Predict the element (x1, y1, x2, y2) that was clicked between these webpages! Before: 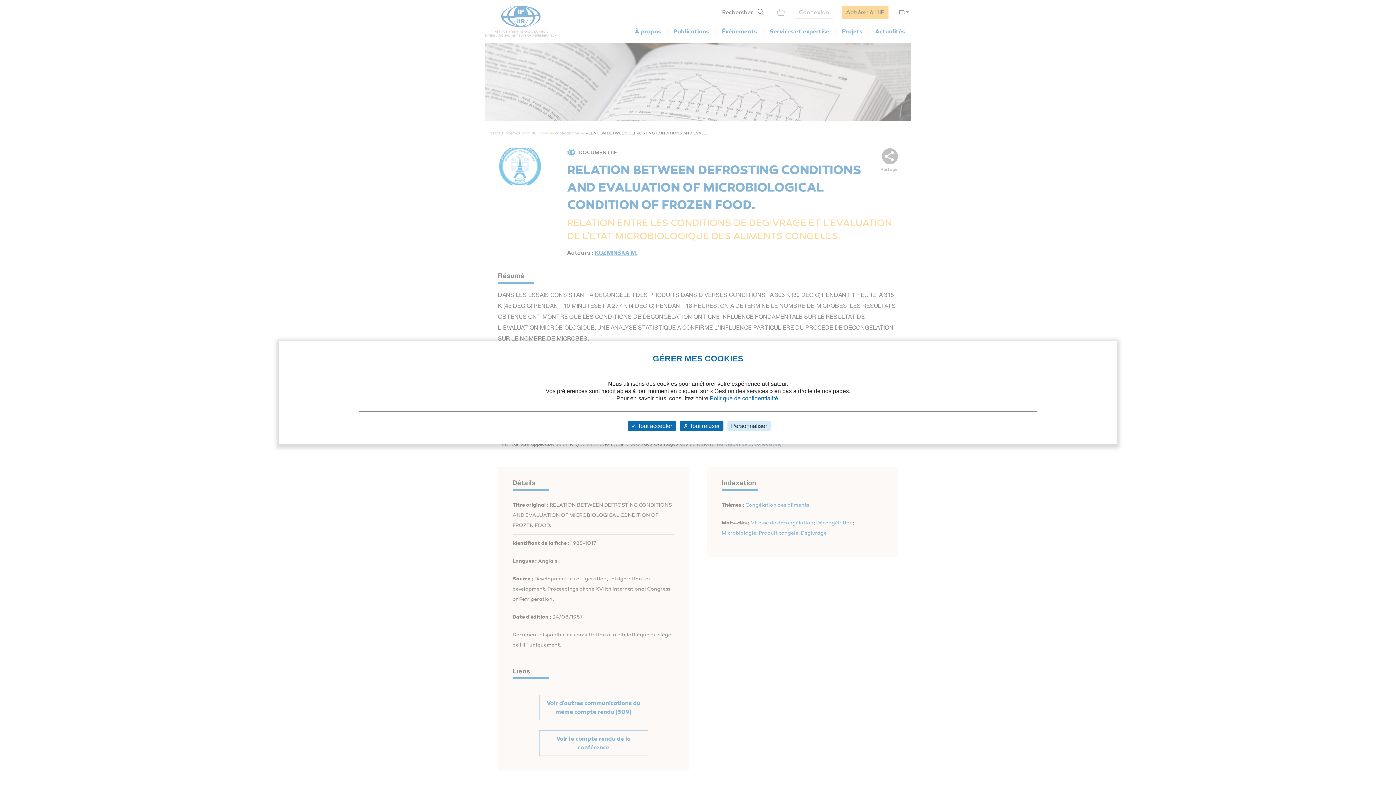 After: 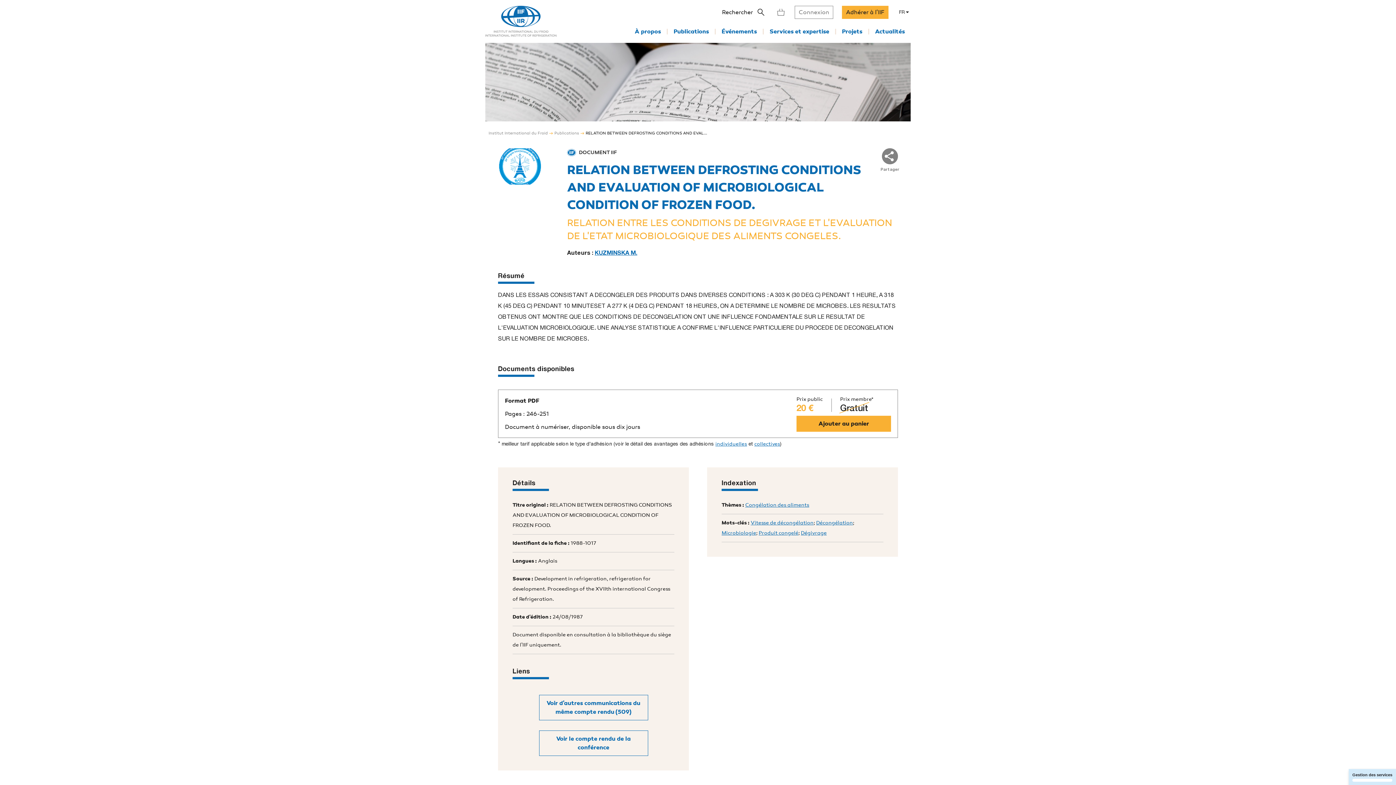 Action: label:  Tout refuser bbox: (680, 420, 723, 431)